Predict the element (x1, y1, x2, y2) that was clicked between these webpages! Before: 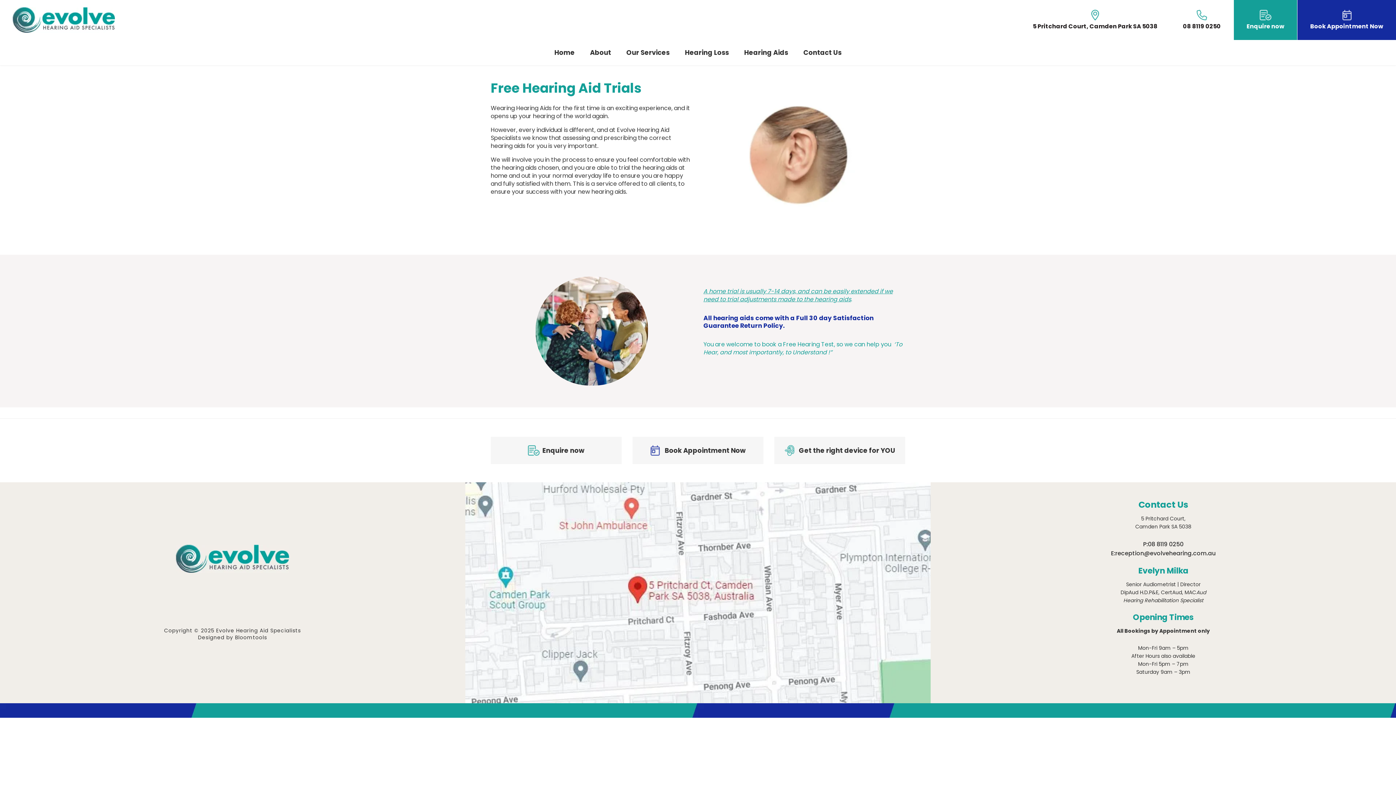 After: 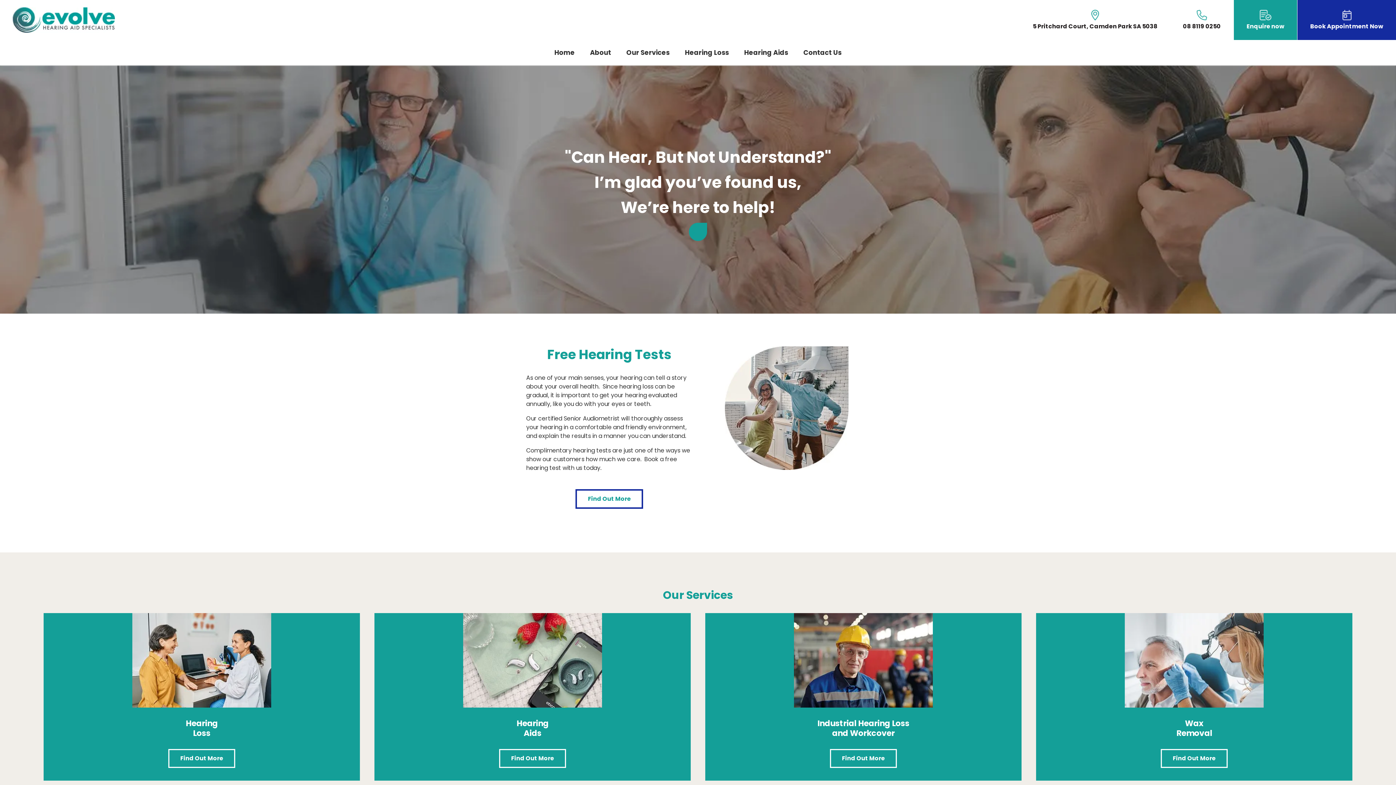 Action: label: Home bbox: (554, 49, 575, 60)